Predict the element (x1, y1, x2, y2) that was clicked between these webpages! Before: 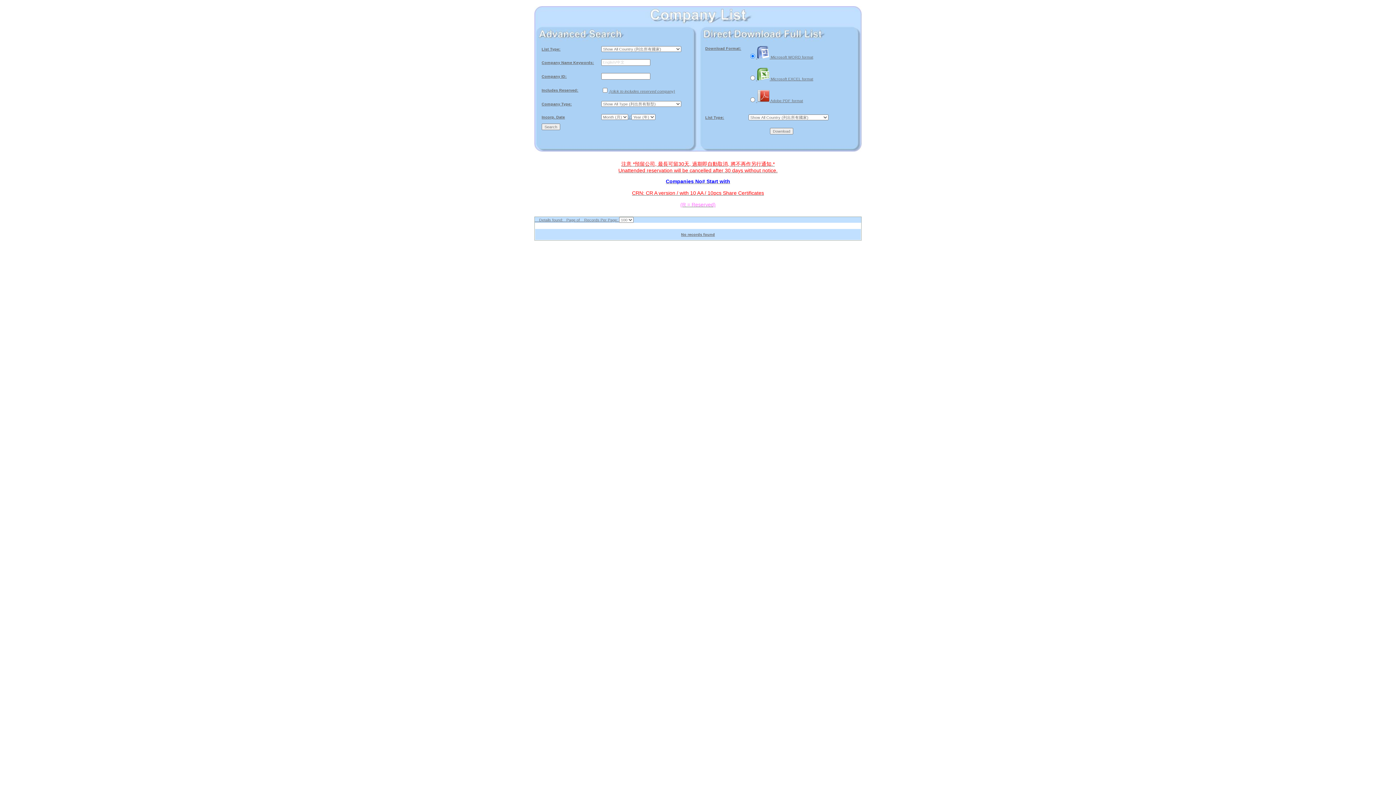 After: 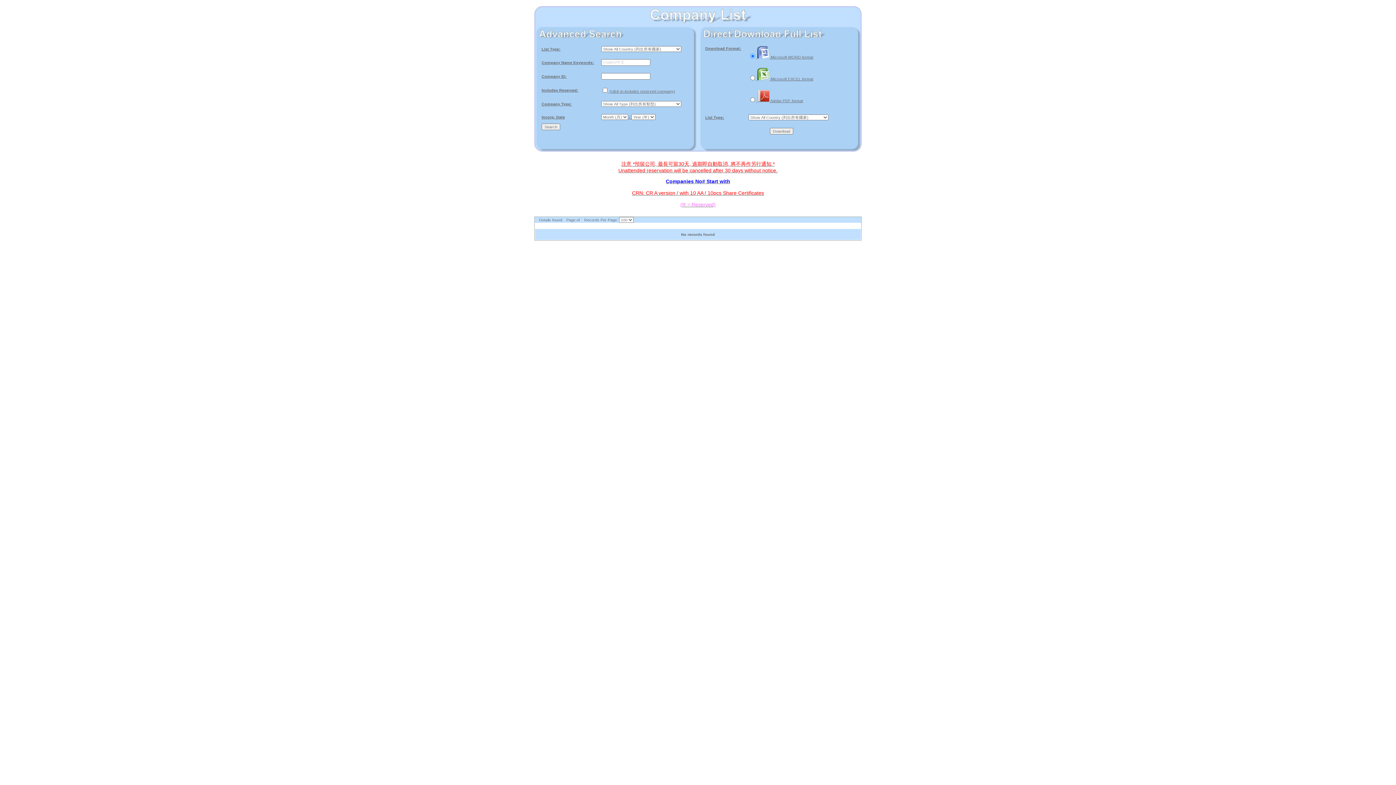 Action: bbox: (2, 212, 1393, 240) label:     Details found:   Page of    Records Per Page: 
10
20
30
50
100
500

No records found